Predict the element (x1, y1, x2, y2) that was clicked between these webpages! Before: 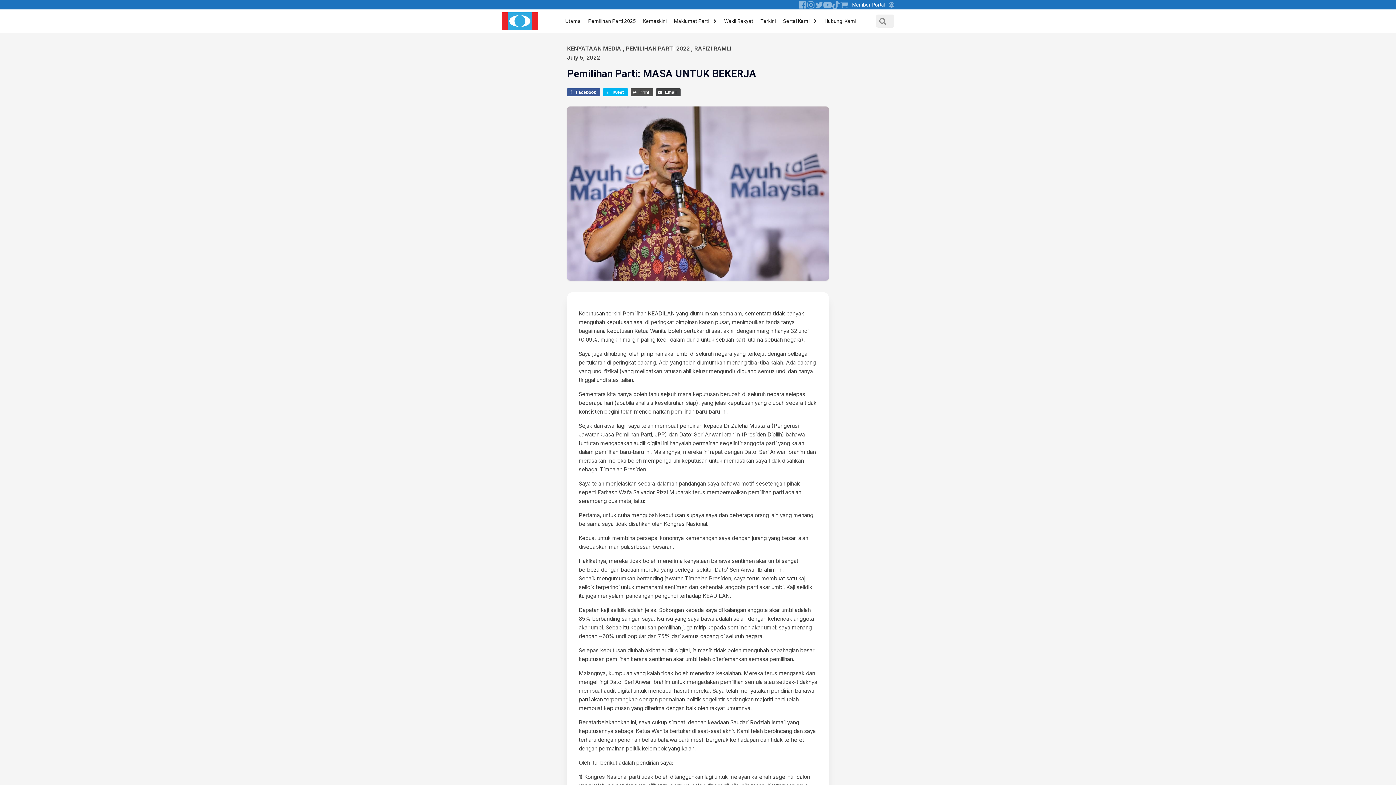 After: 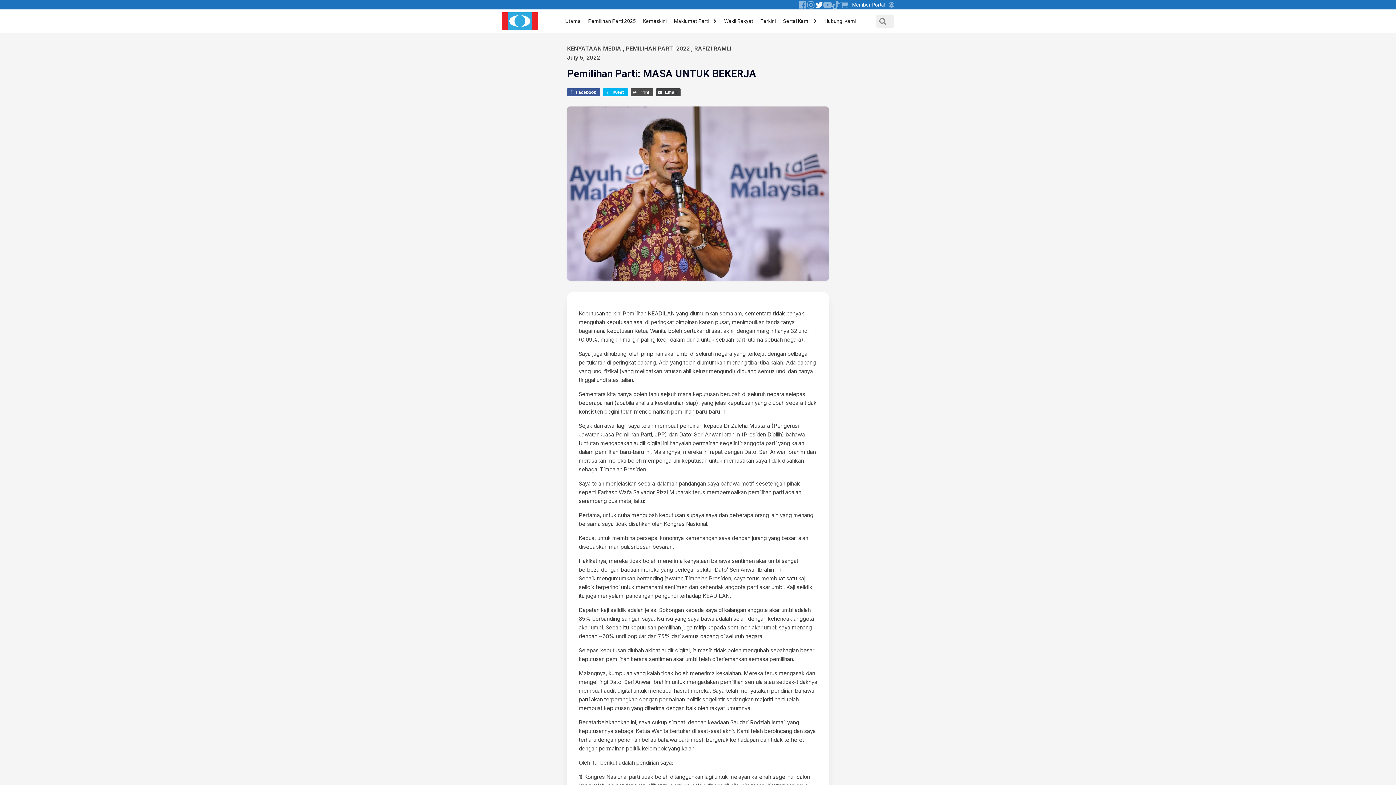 Action: bbox: (815, 0, 823, 8)